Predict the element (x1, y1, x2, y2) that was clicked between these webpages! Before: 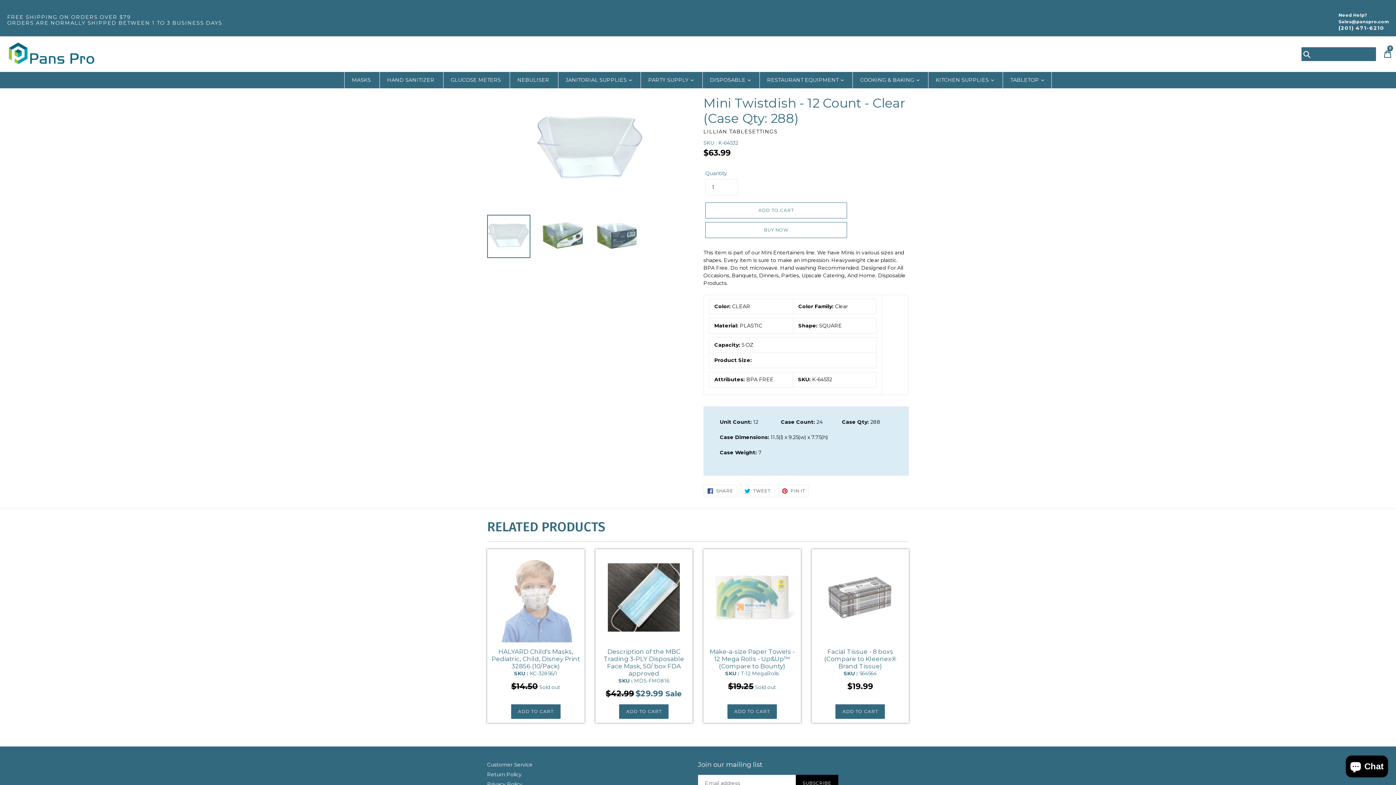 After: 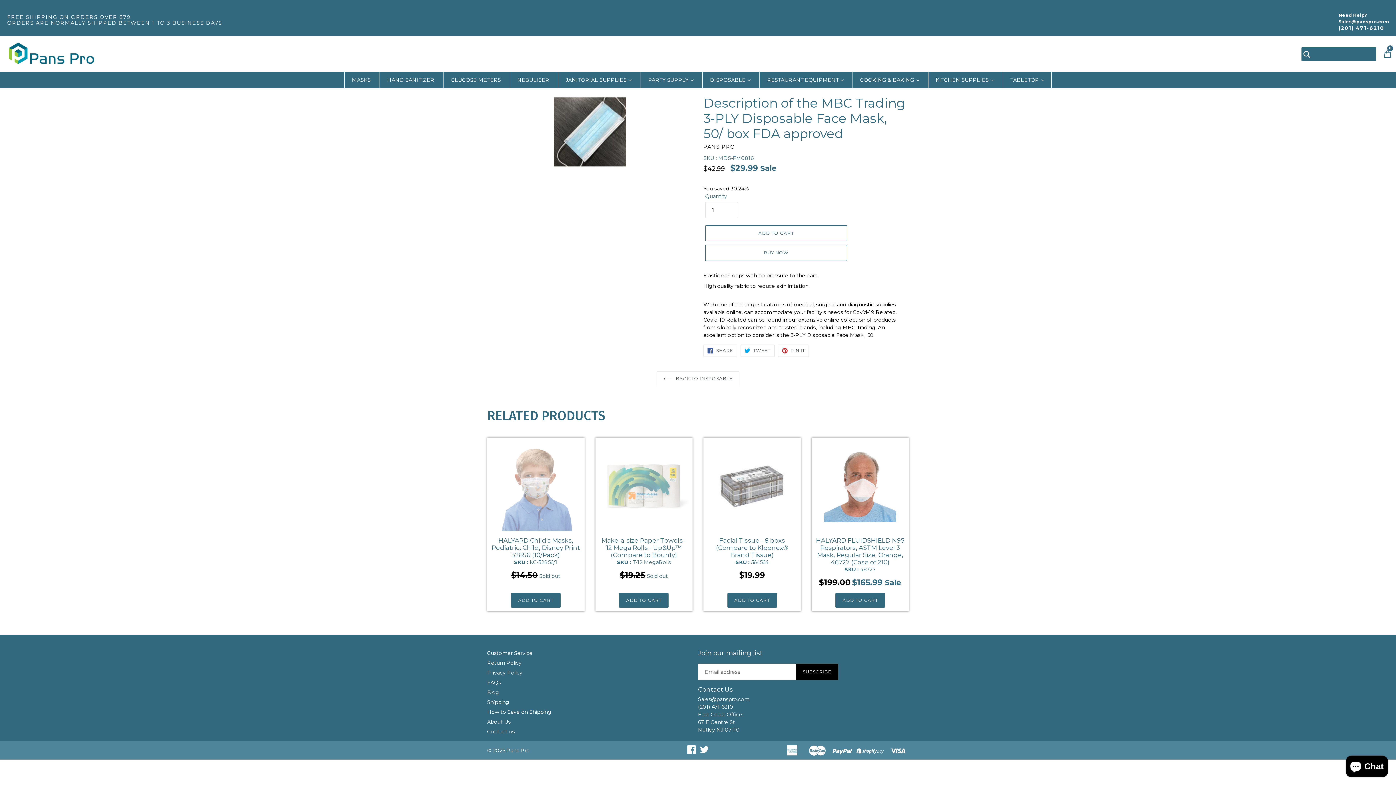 Action: label: Description of the MBC Trading 3-PLY Disposable Face Mask, 50/ box FDA approved
SKU : MDS-FM0816
Regular price
$42.99 $29.99 Sale bbox: (599, 552, 689, 702)